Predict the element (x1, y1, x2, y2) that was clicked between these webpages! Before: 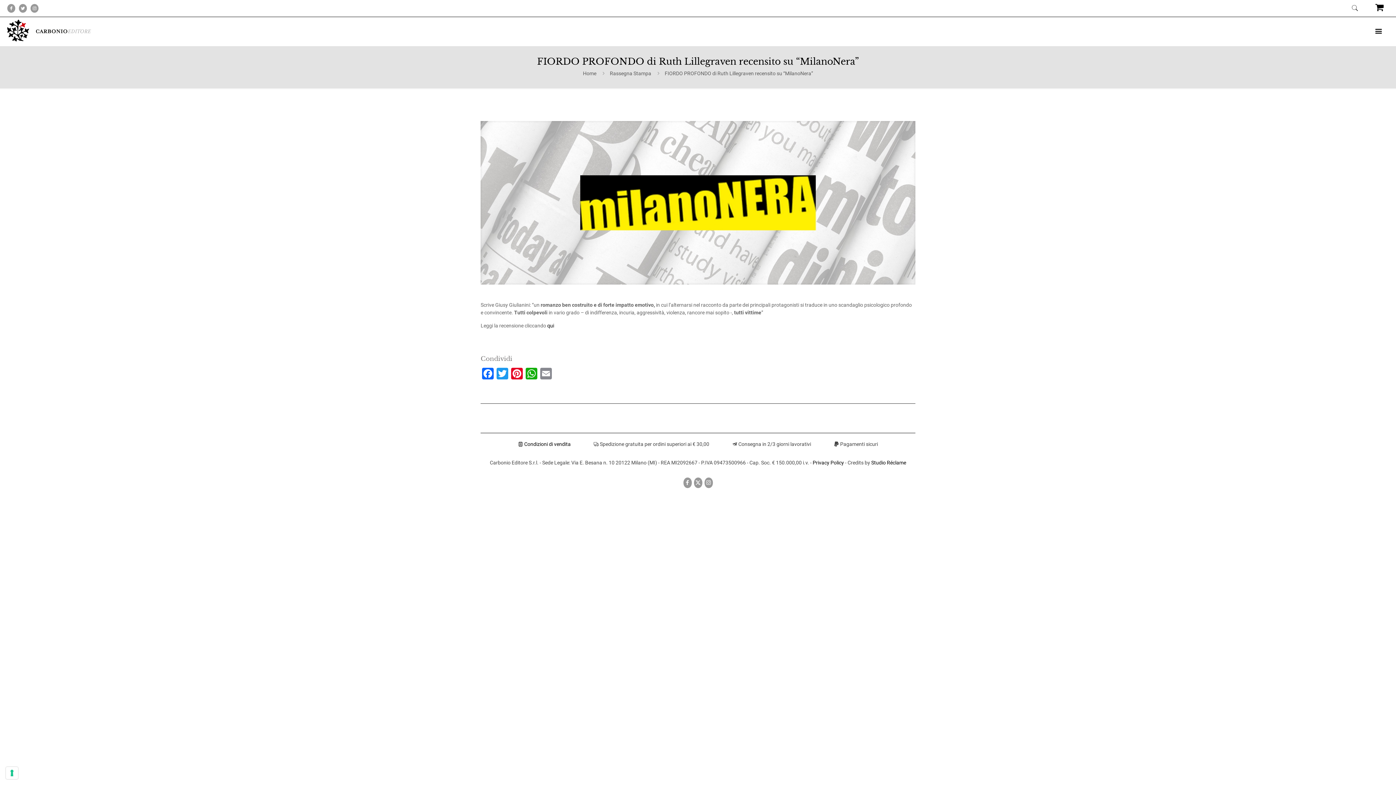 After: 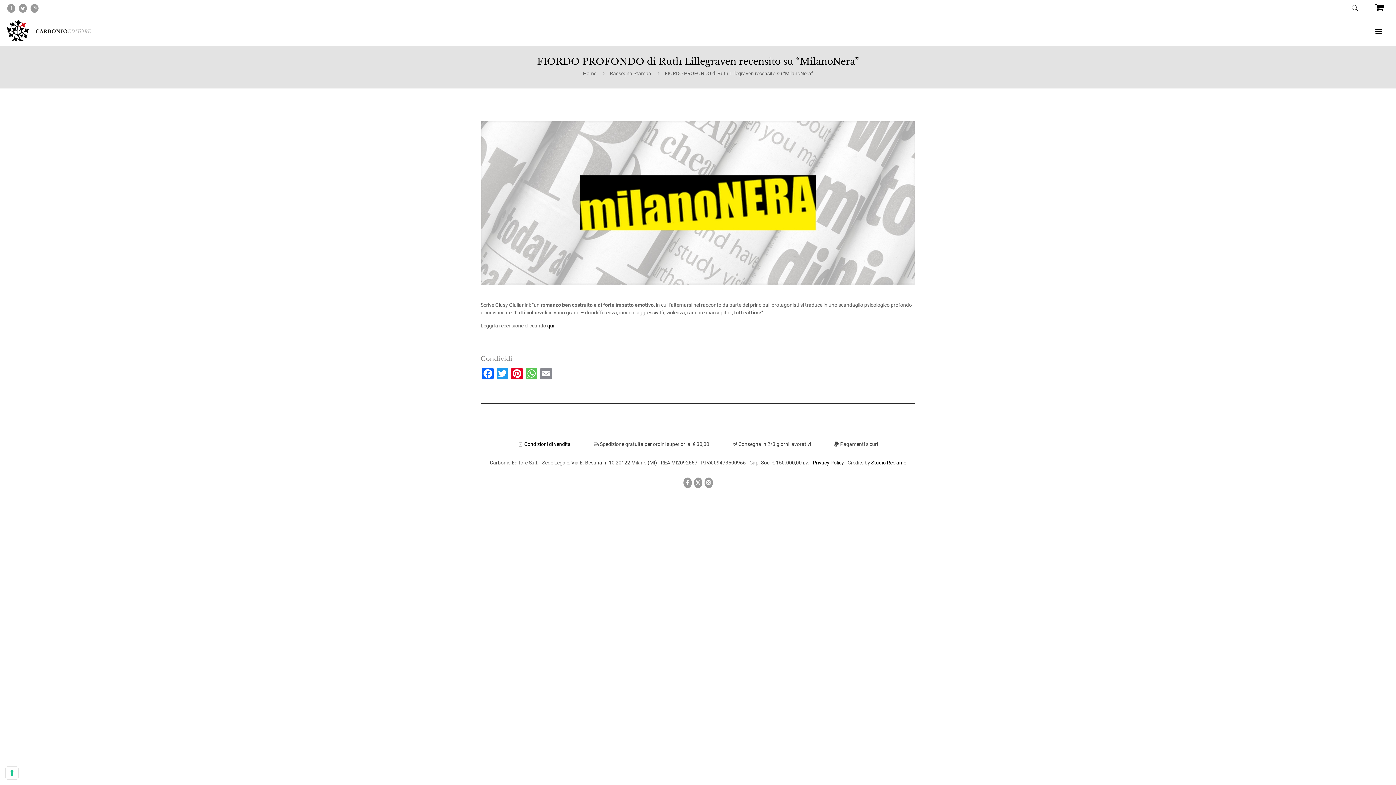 Action: bbox: (524, 368, 538, 381) label: WhatsApp